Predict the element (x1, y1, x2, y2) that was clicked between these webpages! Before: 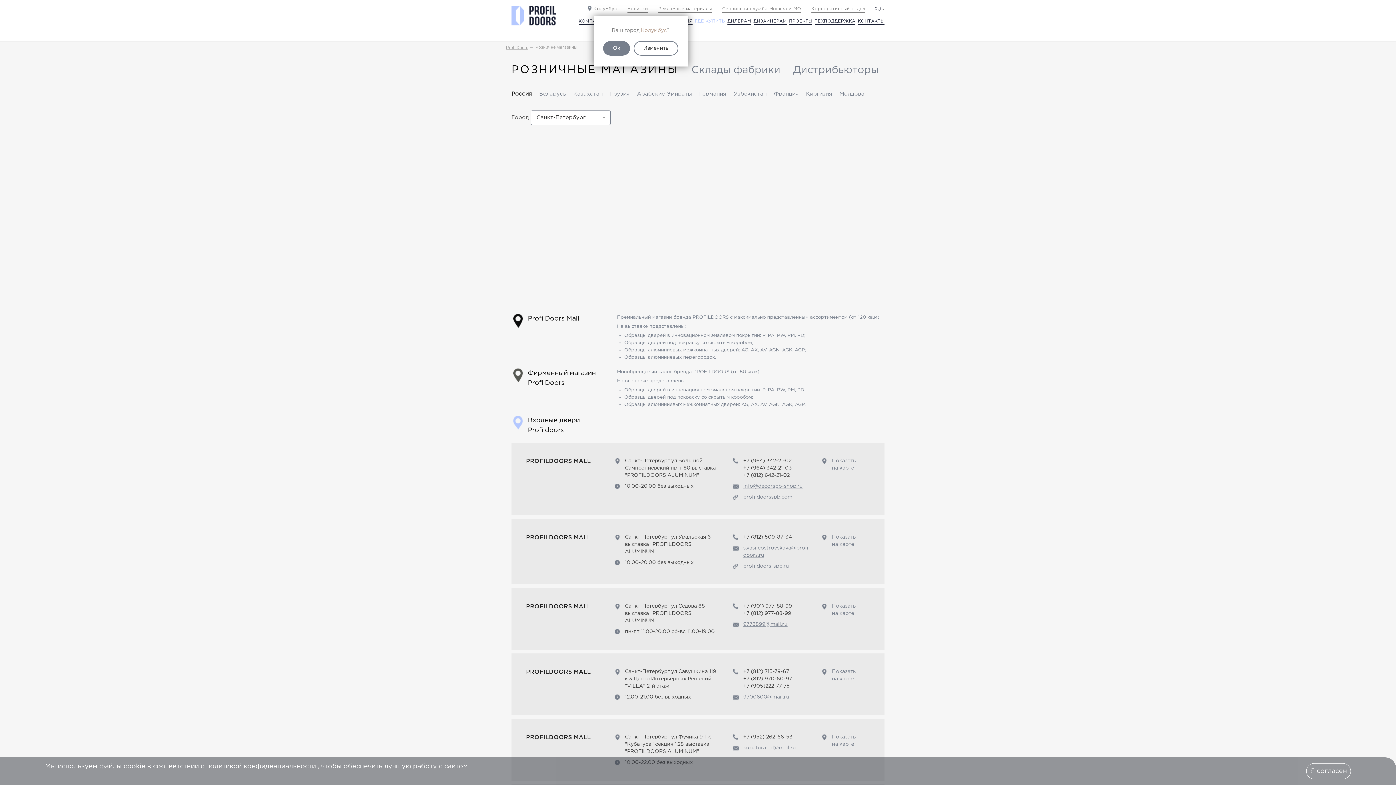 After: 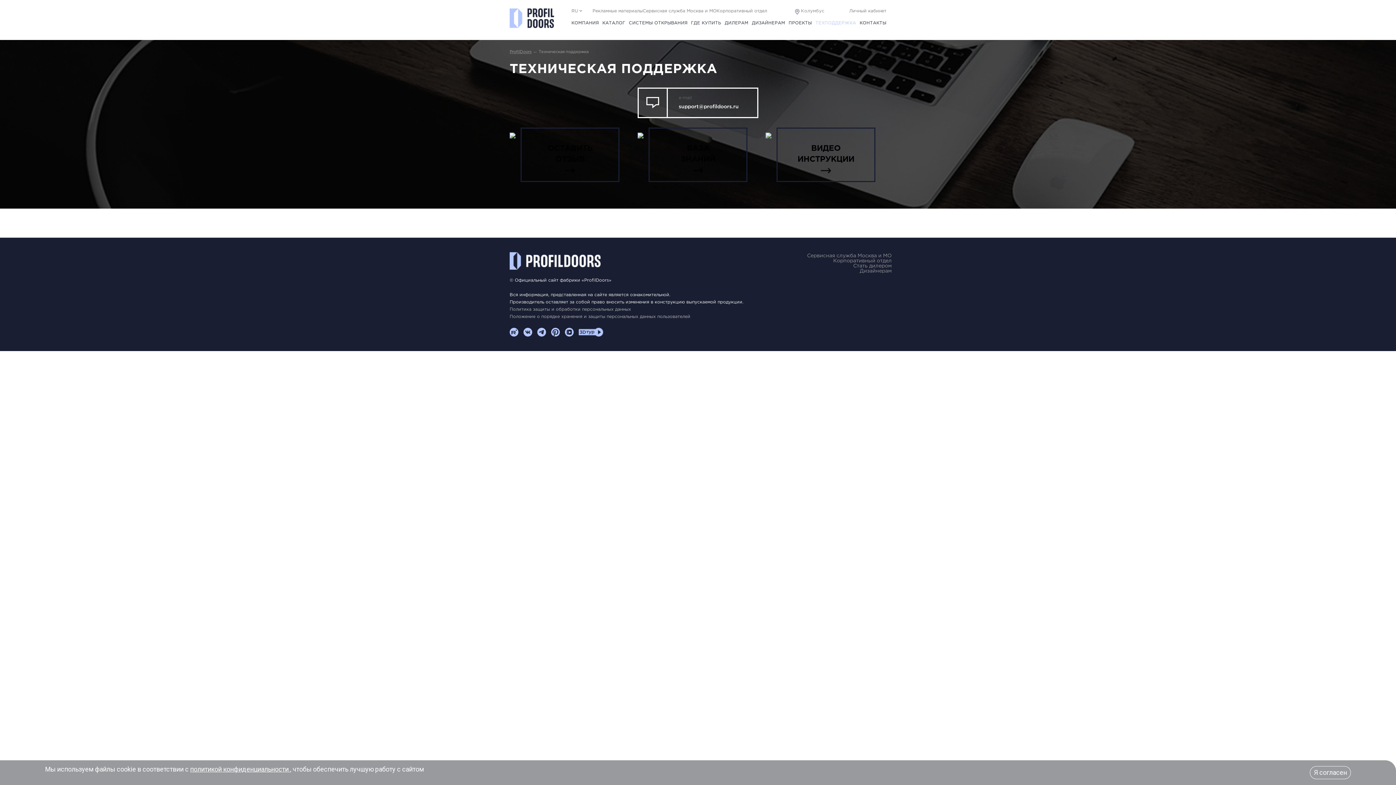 Action: label: ТЕХПОДДЕРЖКА bbox: (814, 19, 855, 23)